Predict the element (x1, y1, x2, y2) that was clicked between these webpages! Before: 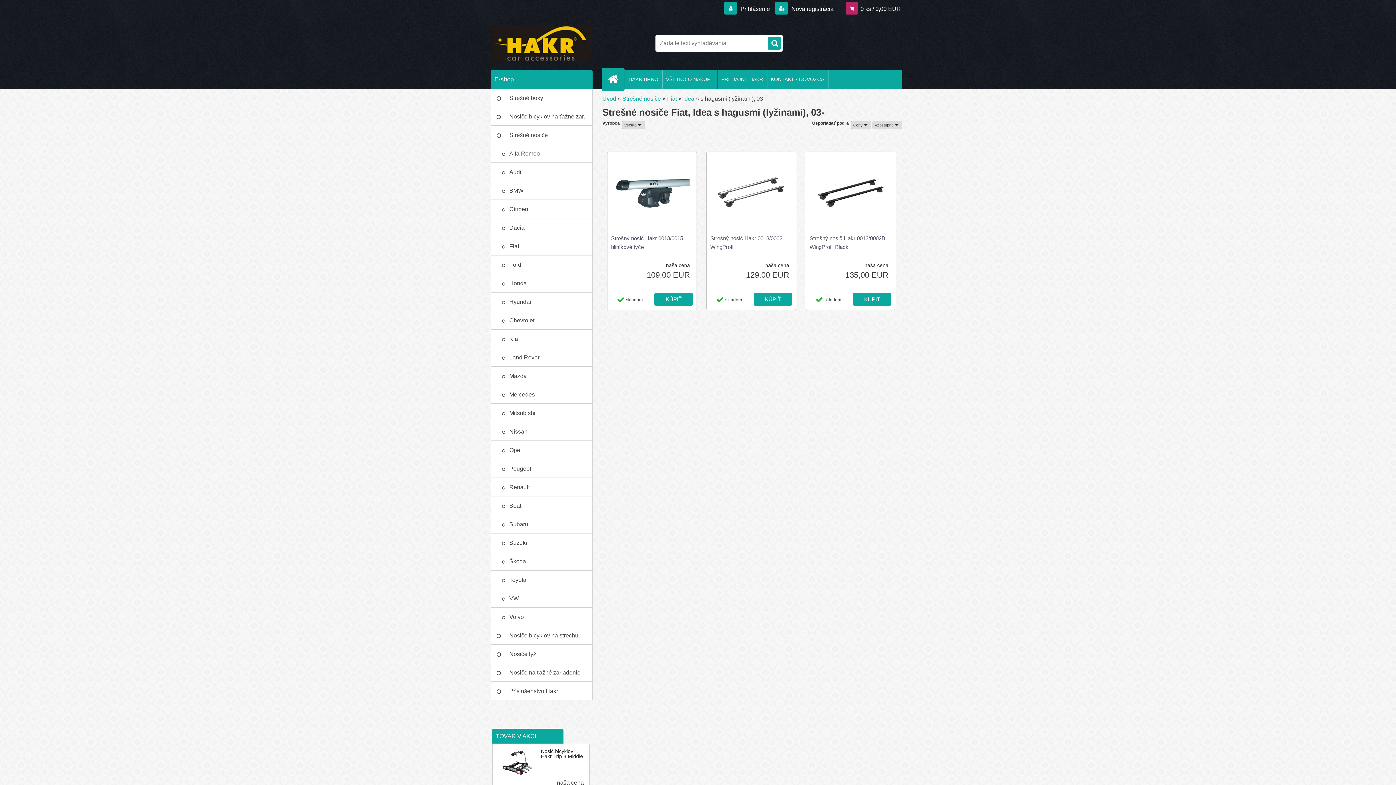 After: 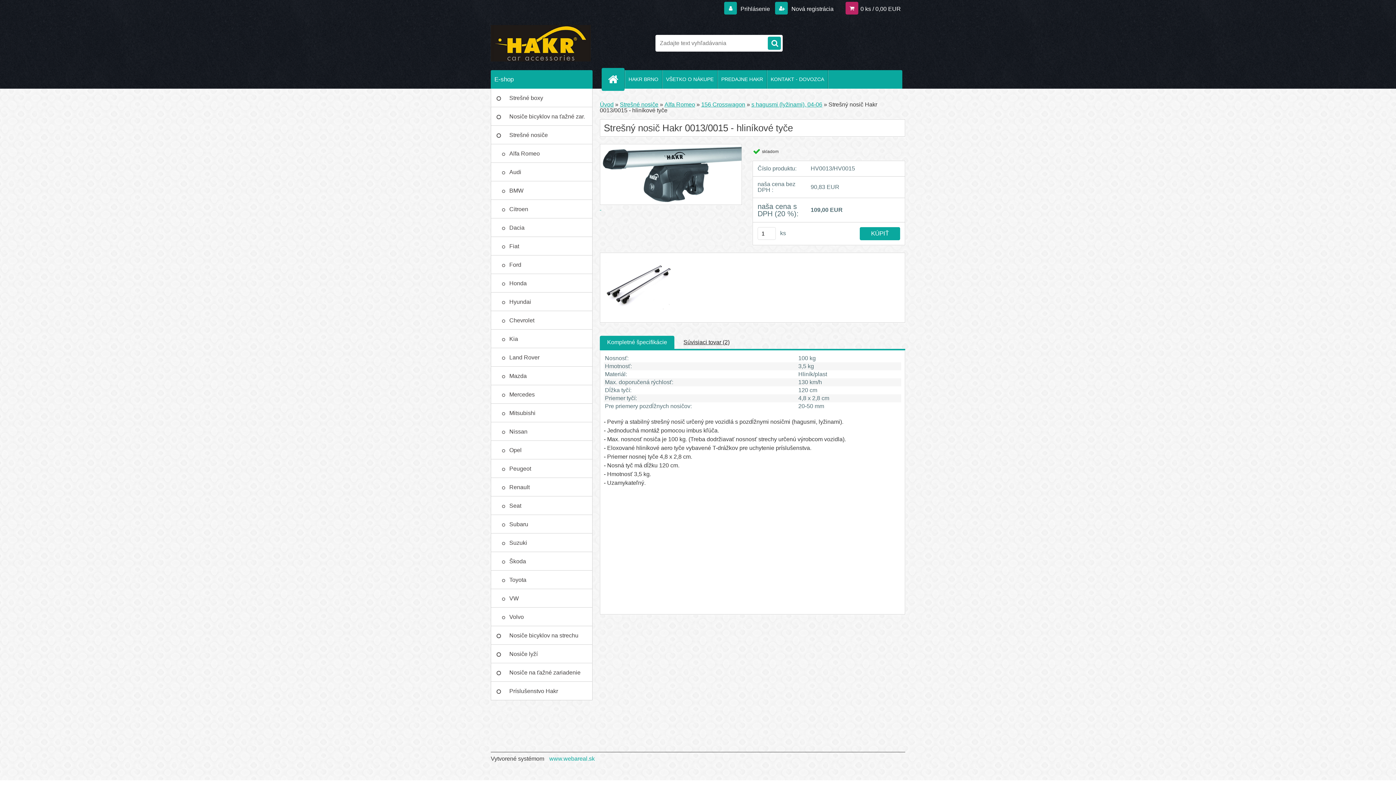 Action: bbox: (611, 155, 693, 230)